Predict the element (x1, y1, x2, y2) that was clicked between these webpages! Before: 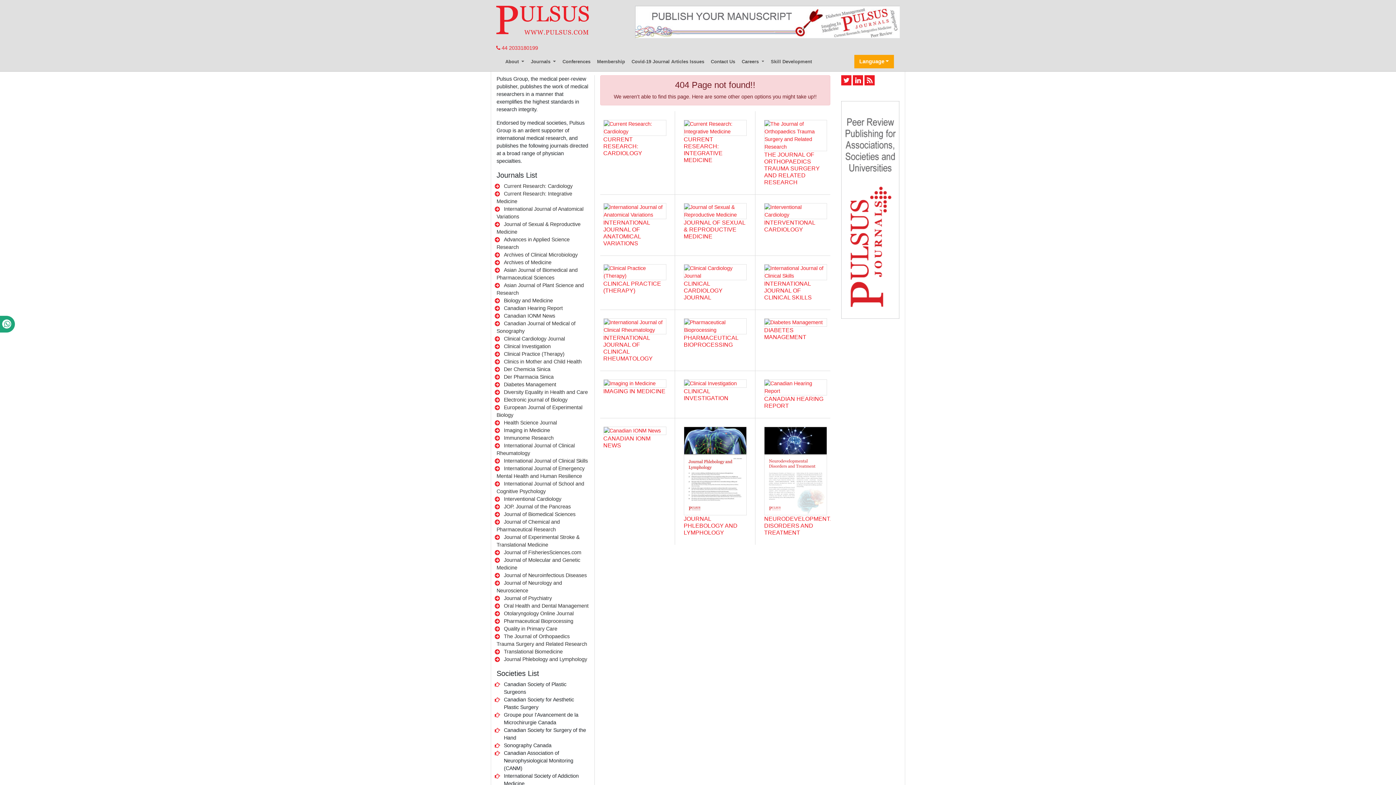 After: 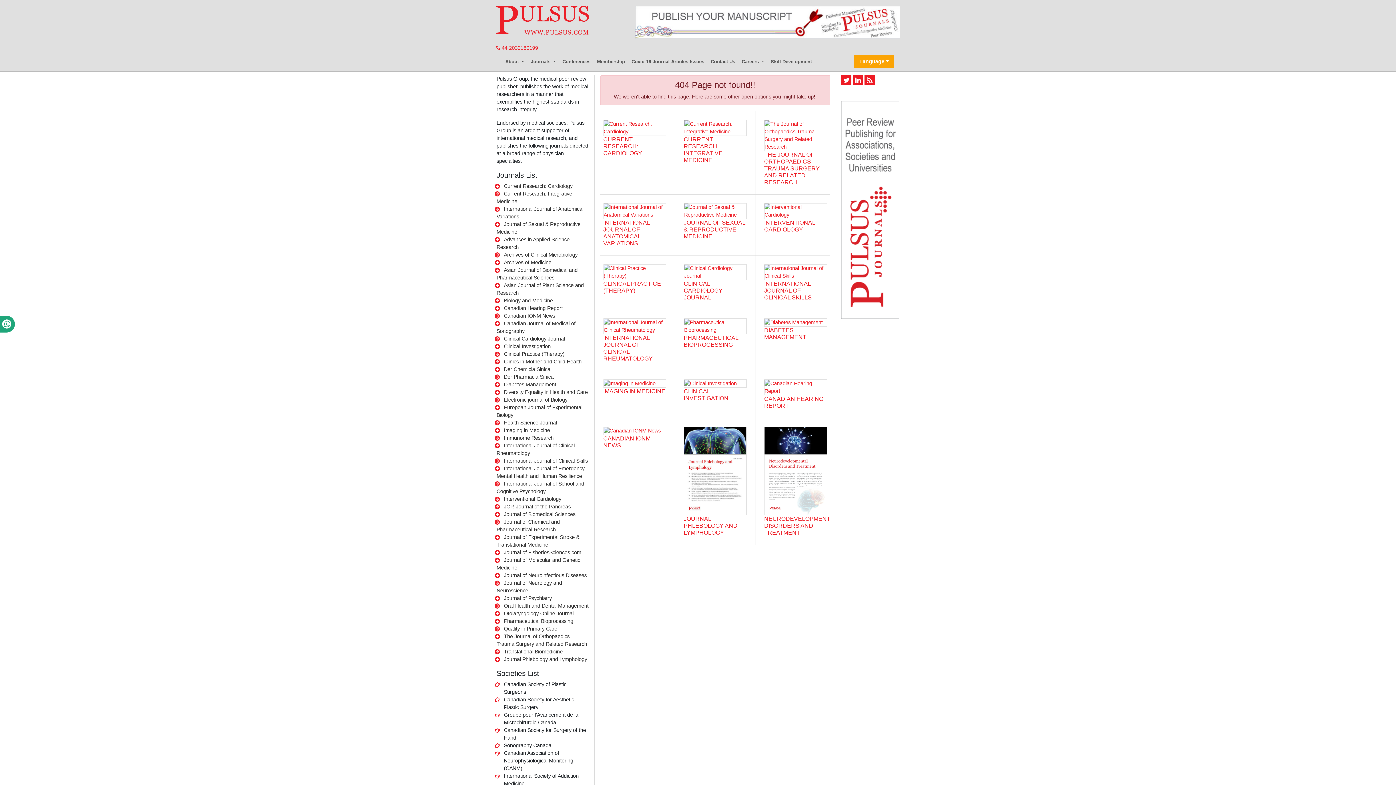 Action: bbox: (764, 426, 827, 515)